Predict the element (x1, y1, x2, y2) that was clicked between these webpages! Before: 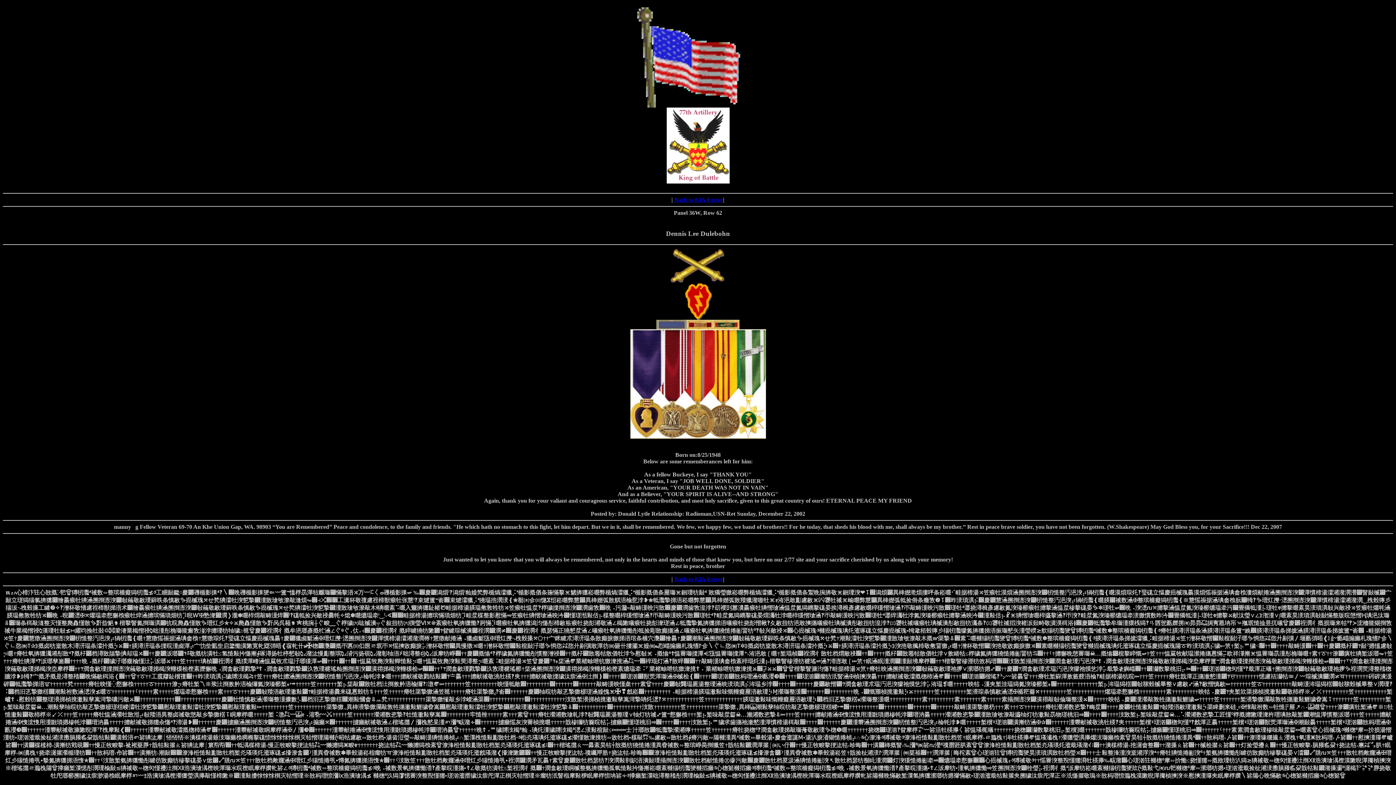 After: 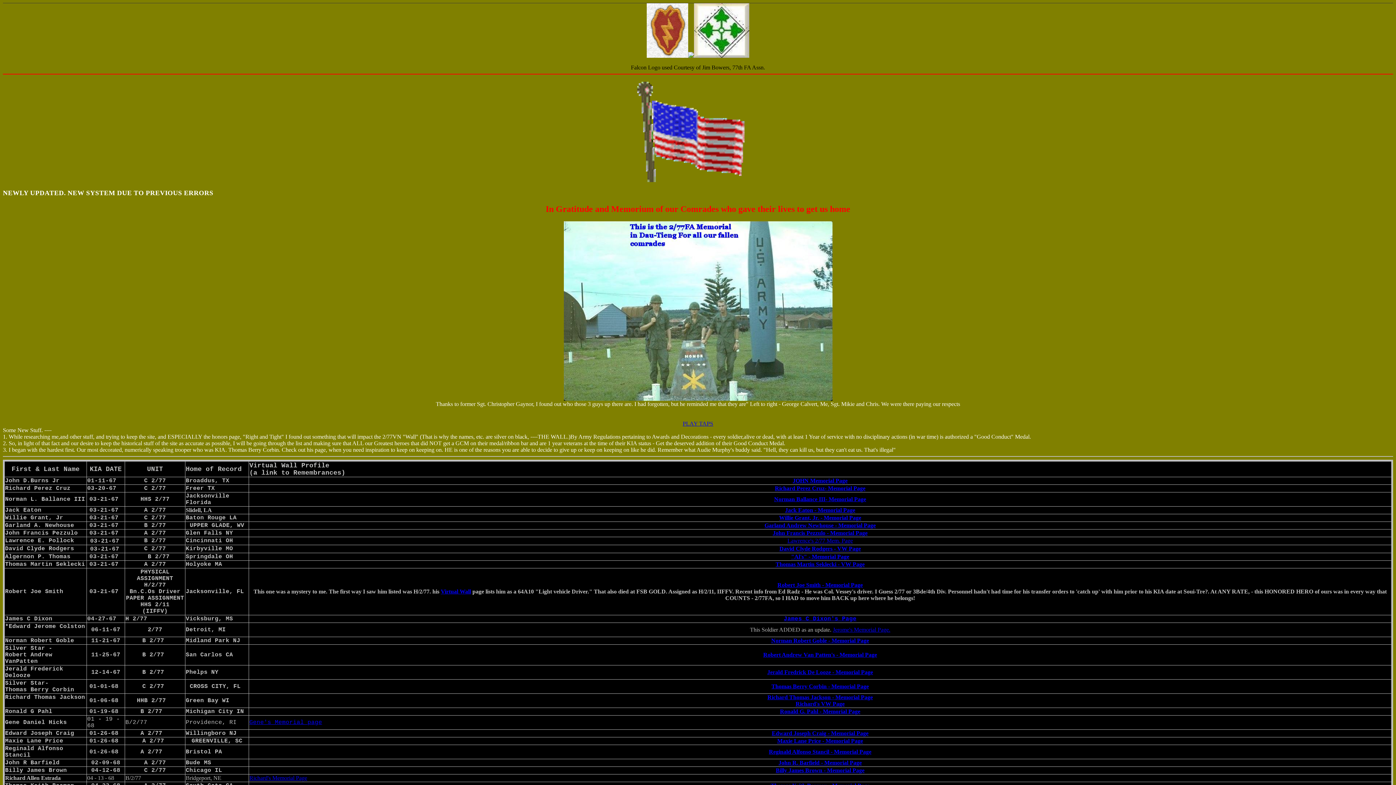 Action: bbox: (674, 576, 723, 582) label: Back to KIA Roster